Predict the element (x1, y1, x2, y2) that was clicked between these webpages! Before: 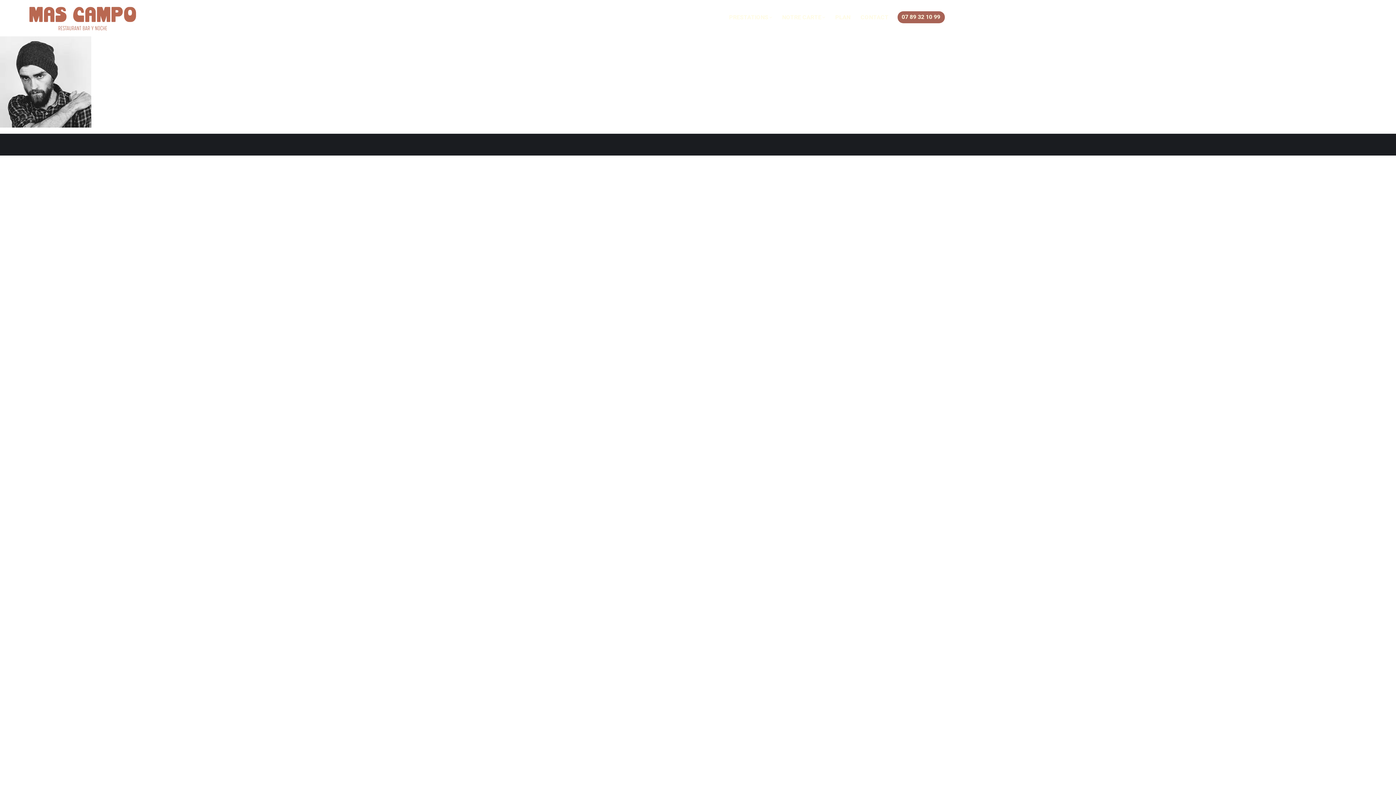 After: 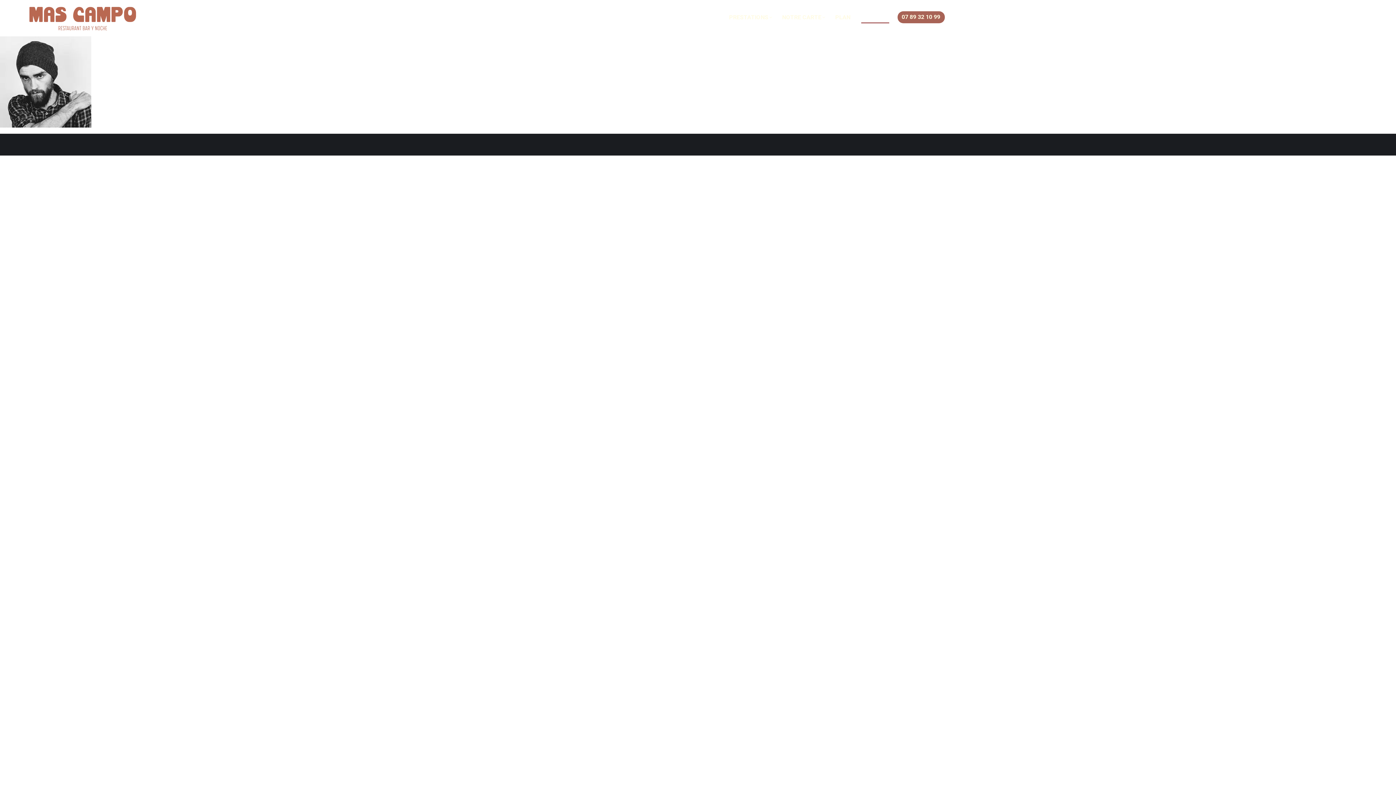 Action: bbox: (859, 12, 890, 22) label: CONTACT